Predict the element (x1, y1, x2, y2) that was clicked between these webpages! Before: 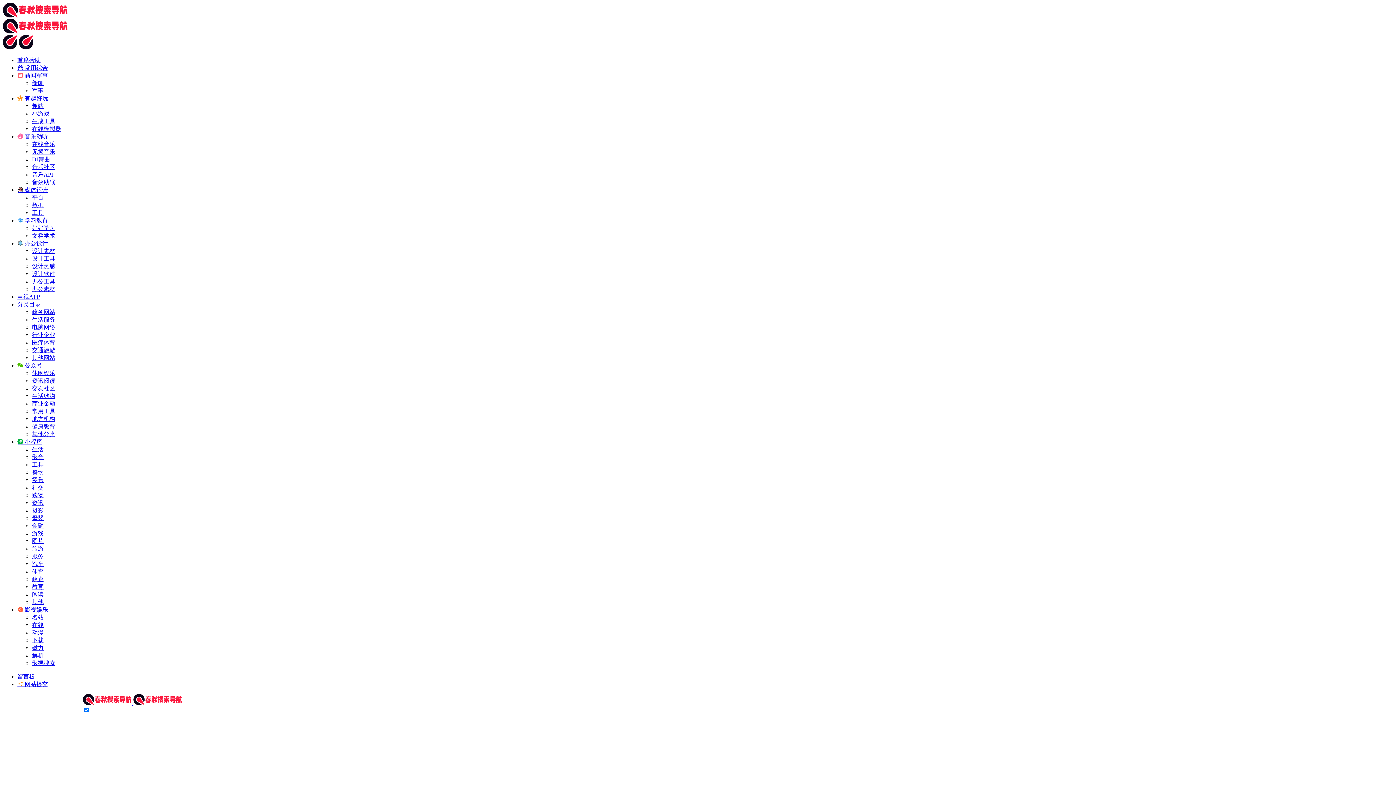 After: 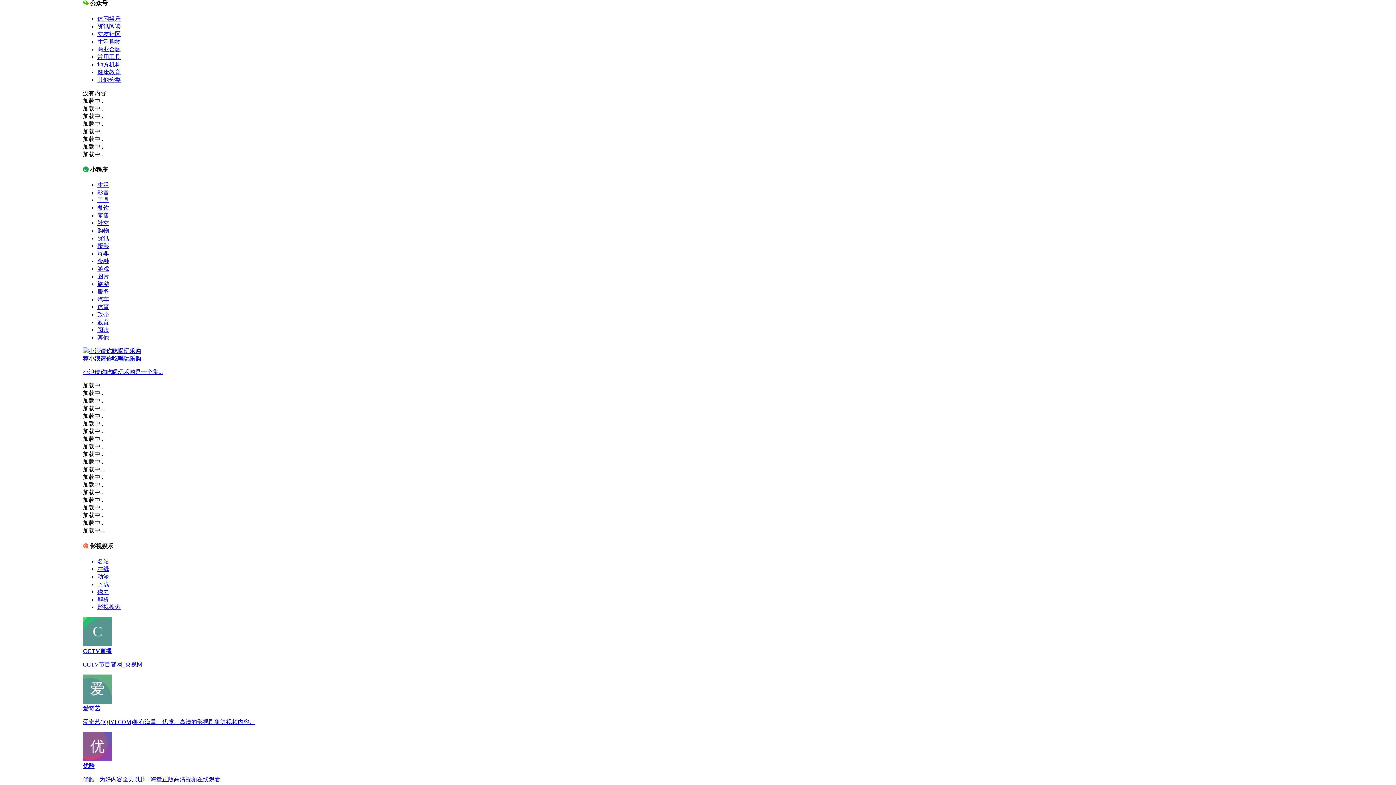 Action: bbox: (17, 362, 42, 368) label:  公众号